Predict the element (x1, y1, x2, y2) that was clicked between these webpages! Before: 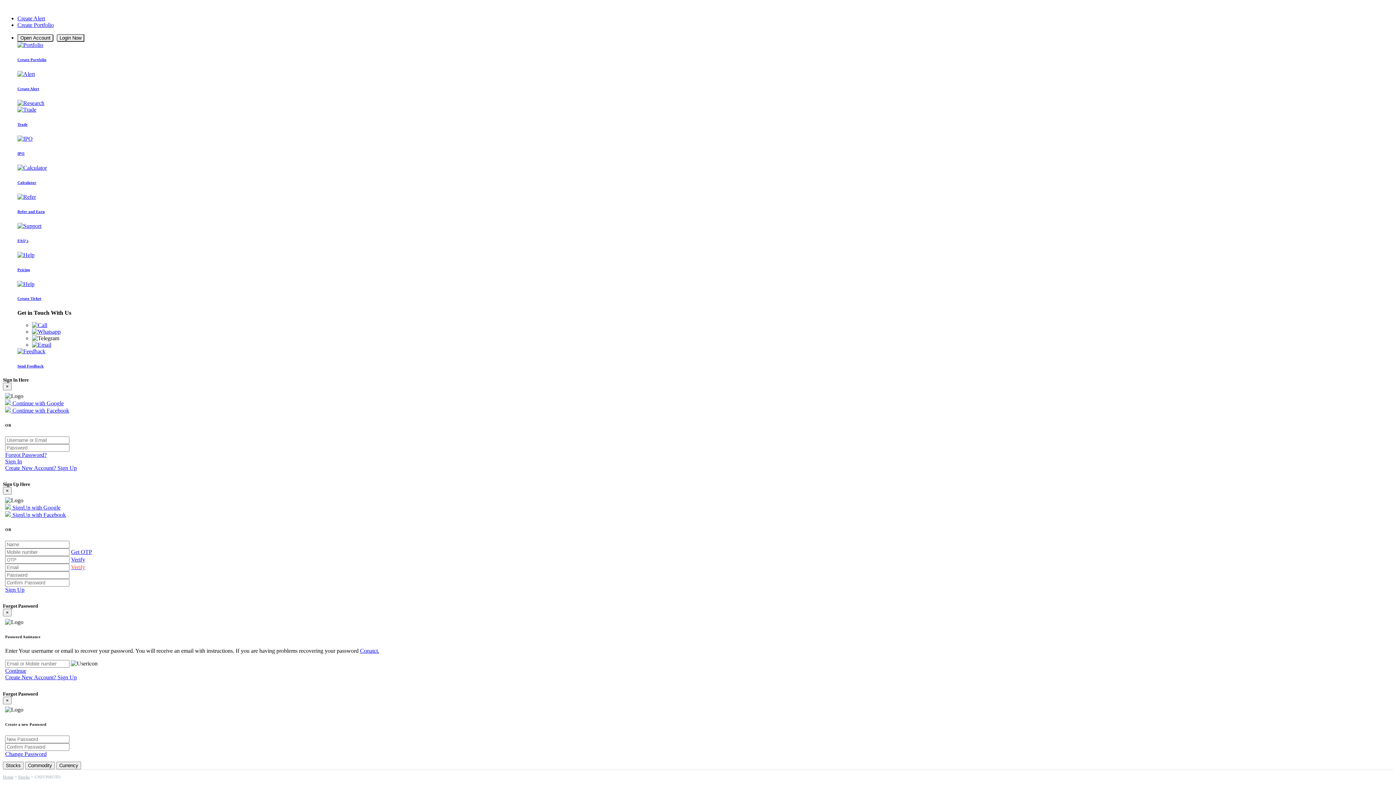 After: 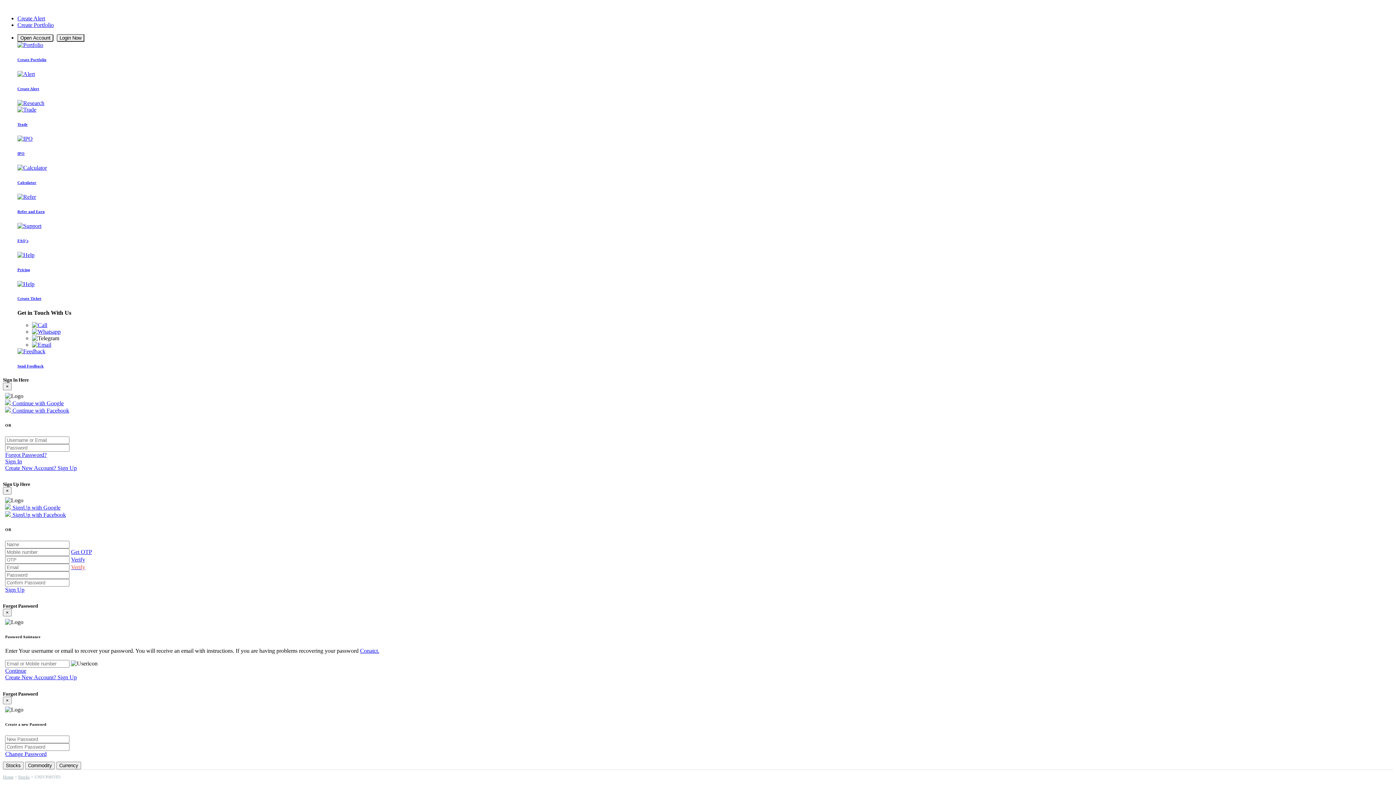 Action: label: Get OTP bbox: (71, 548, 92, 555)